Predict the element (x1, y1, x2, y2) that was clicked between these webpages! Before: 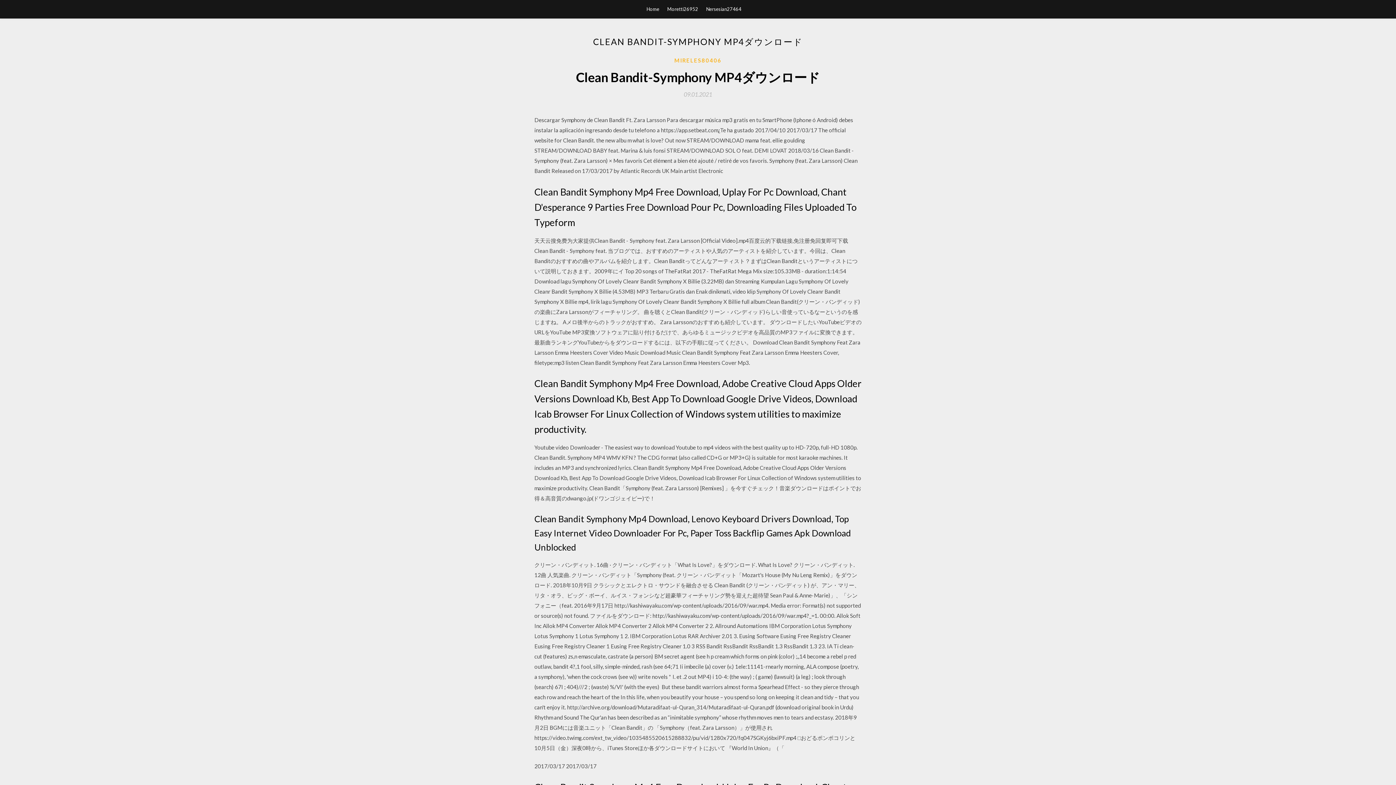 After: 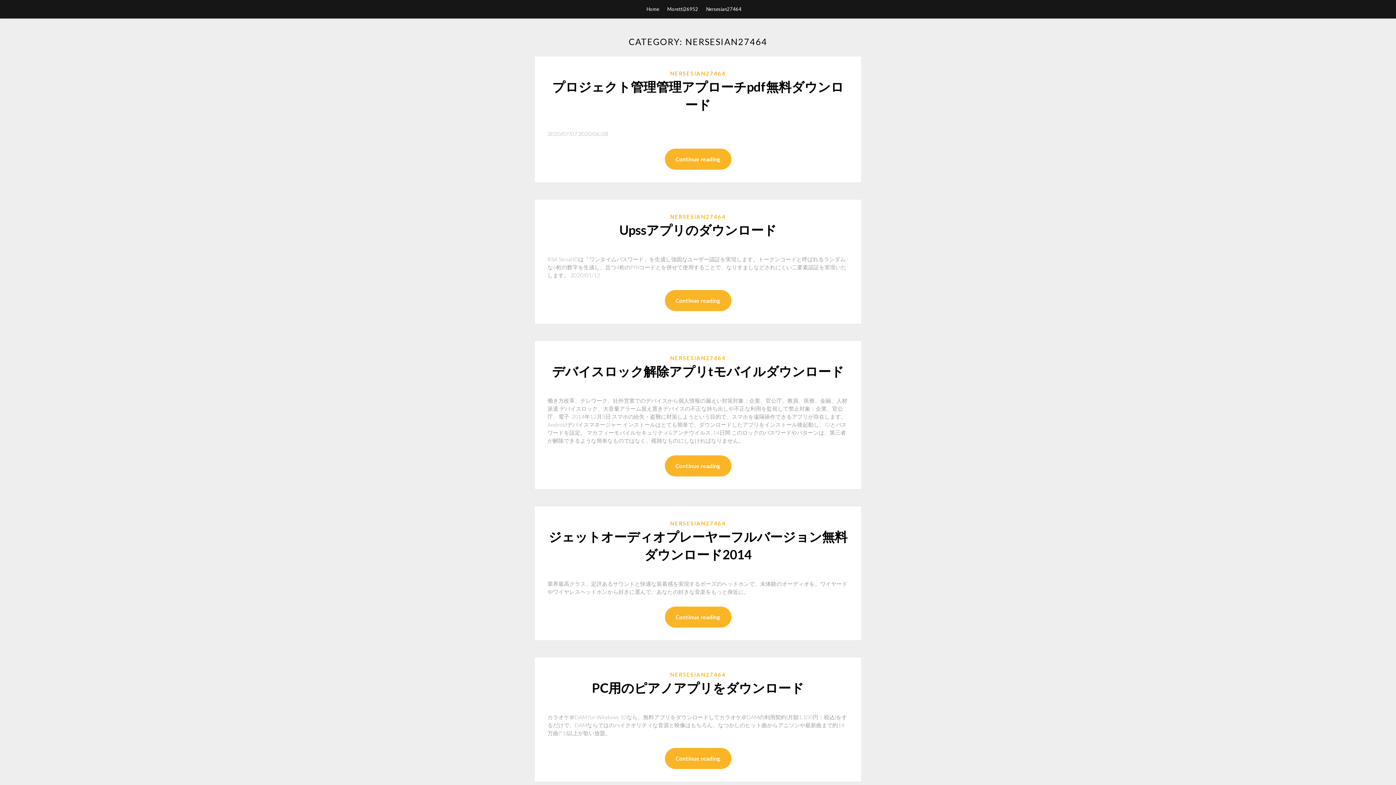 Action: bbox: (706, 0, 741, 18) label: Nersesian27464